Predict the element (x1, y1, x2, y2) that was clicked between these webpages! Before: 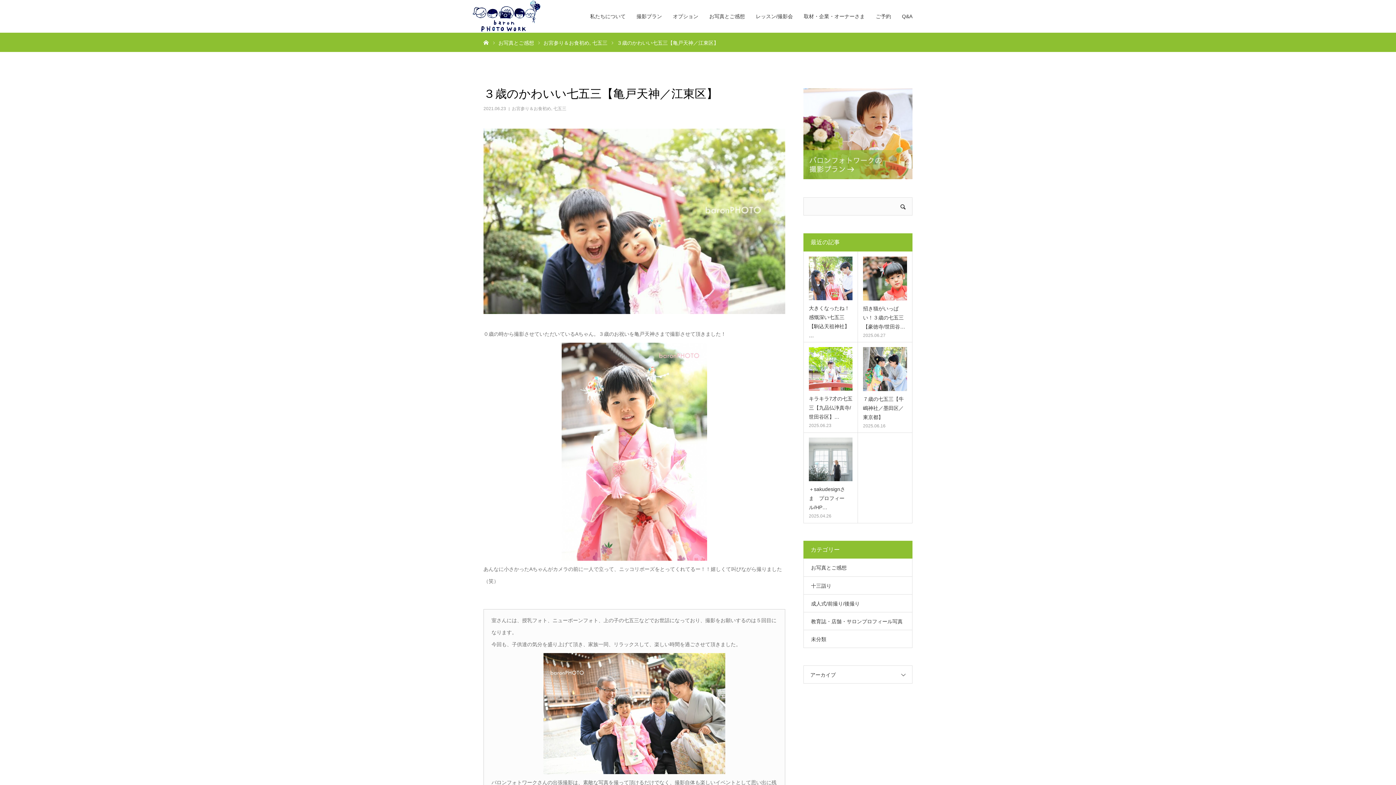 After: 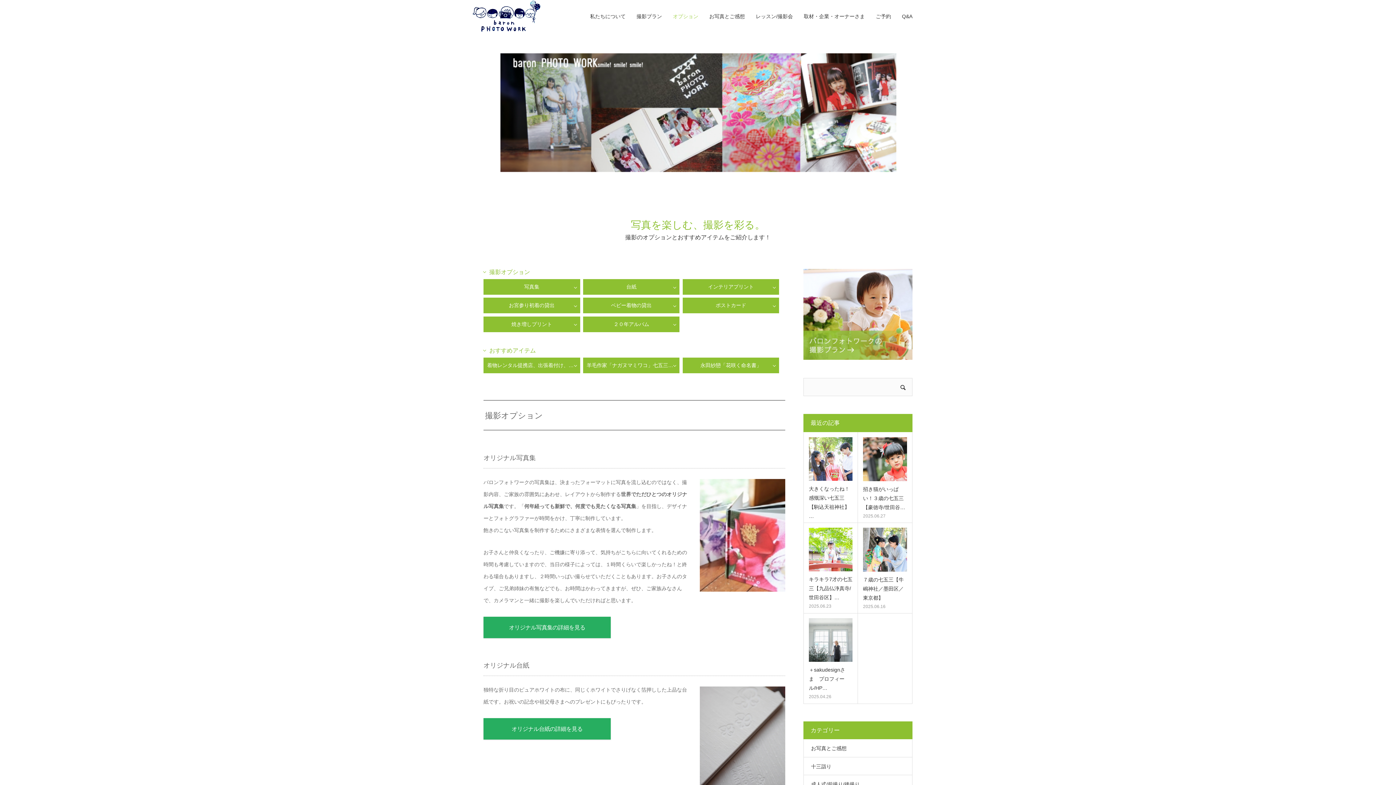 Action: bbox: (673, 0, 698, 32) label: オプション